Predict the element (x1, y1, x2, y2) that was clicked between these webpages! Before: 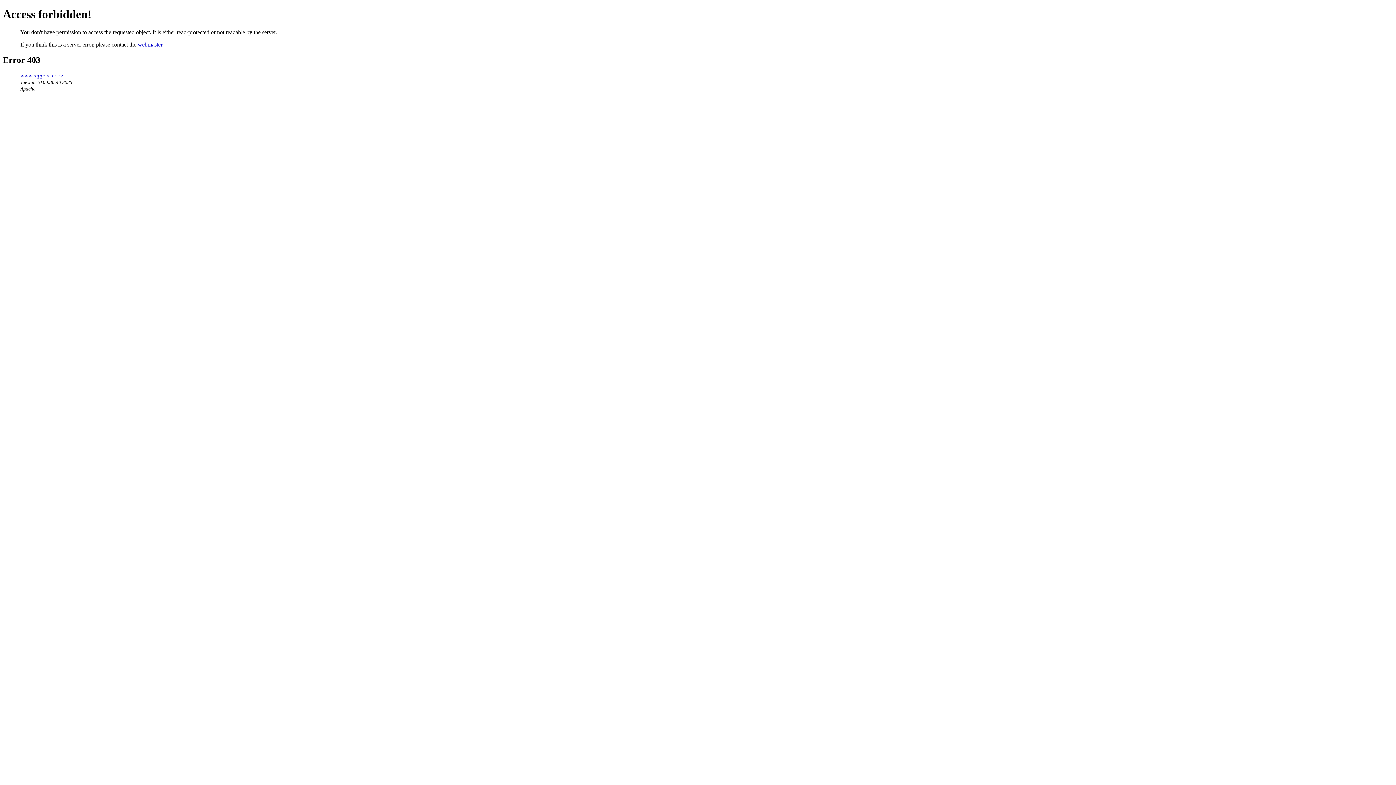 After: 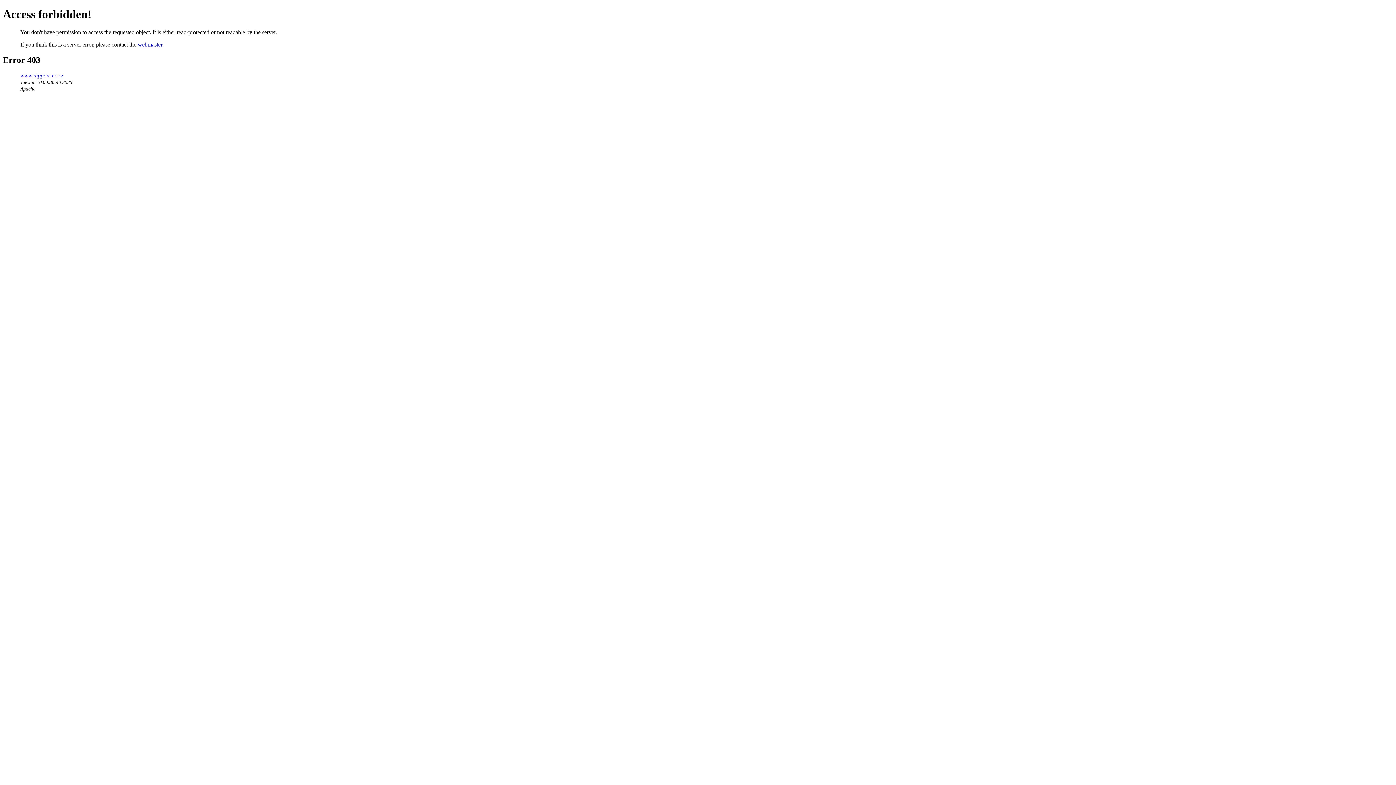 Action: label: webmaster bbox: (137, 41, 162, 47)